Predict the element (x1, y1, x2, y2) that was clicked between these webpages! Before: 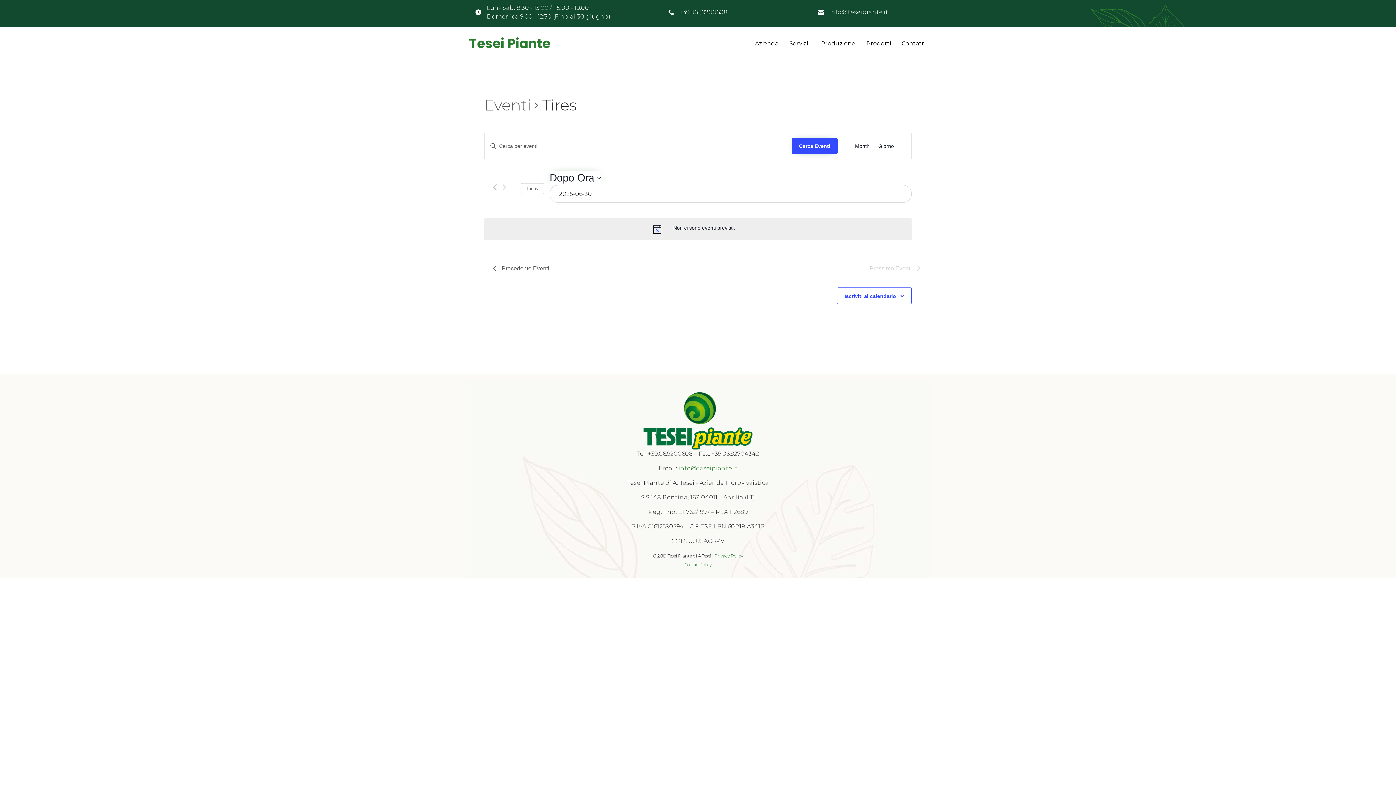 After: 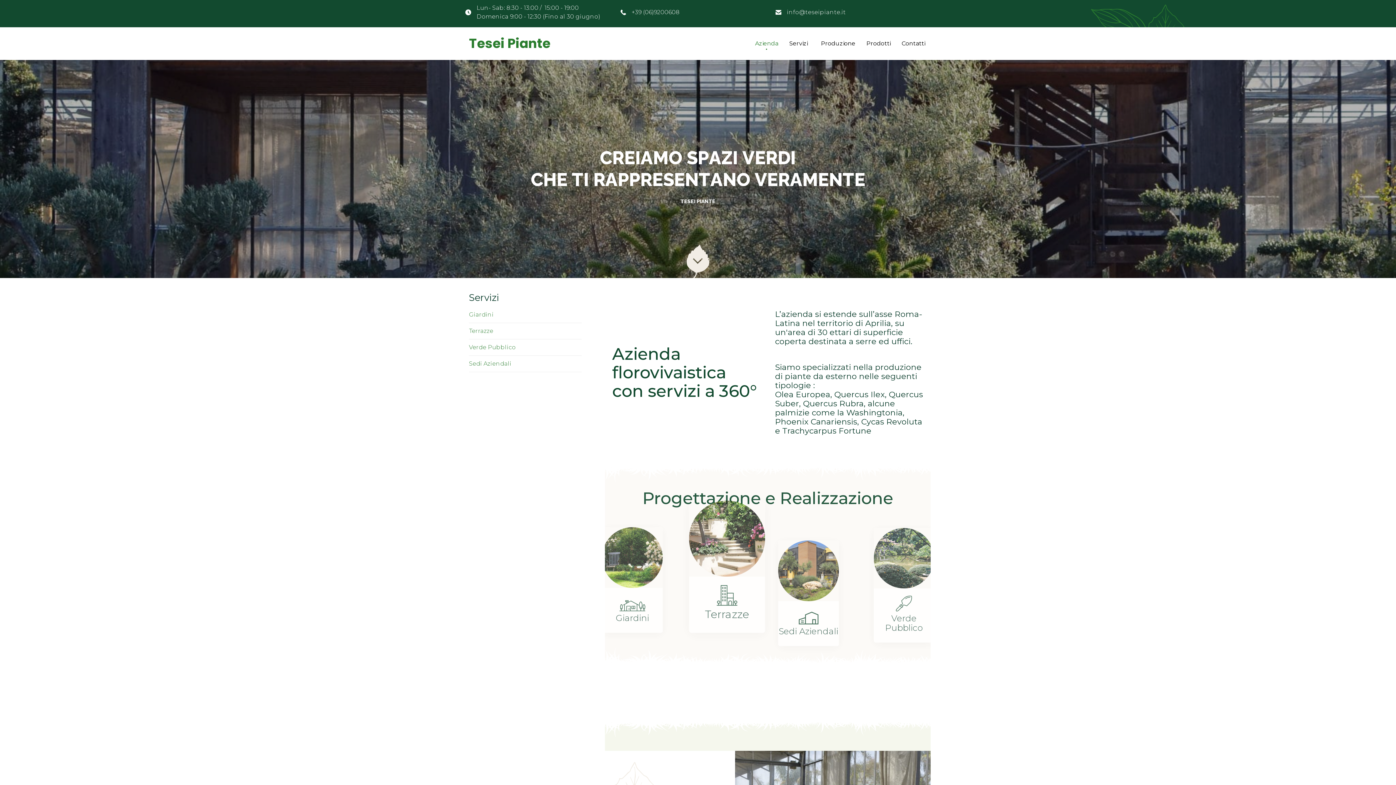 Action: bbox: (469, 38, 550, 49) label: Tesei Piante